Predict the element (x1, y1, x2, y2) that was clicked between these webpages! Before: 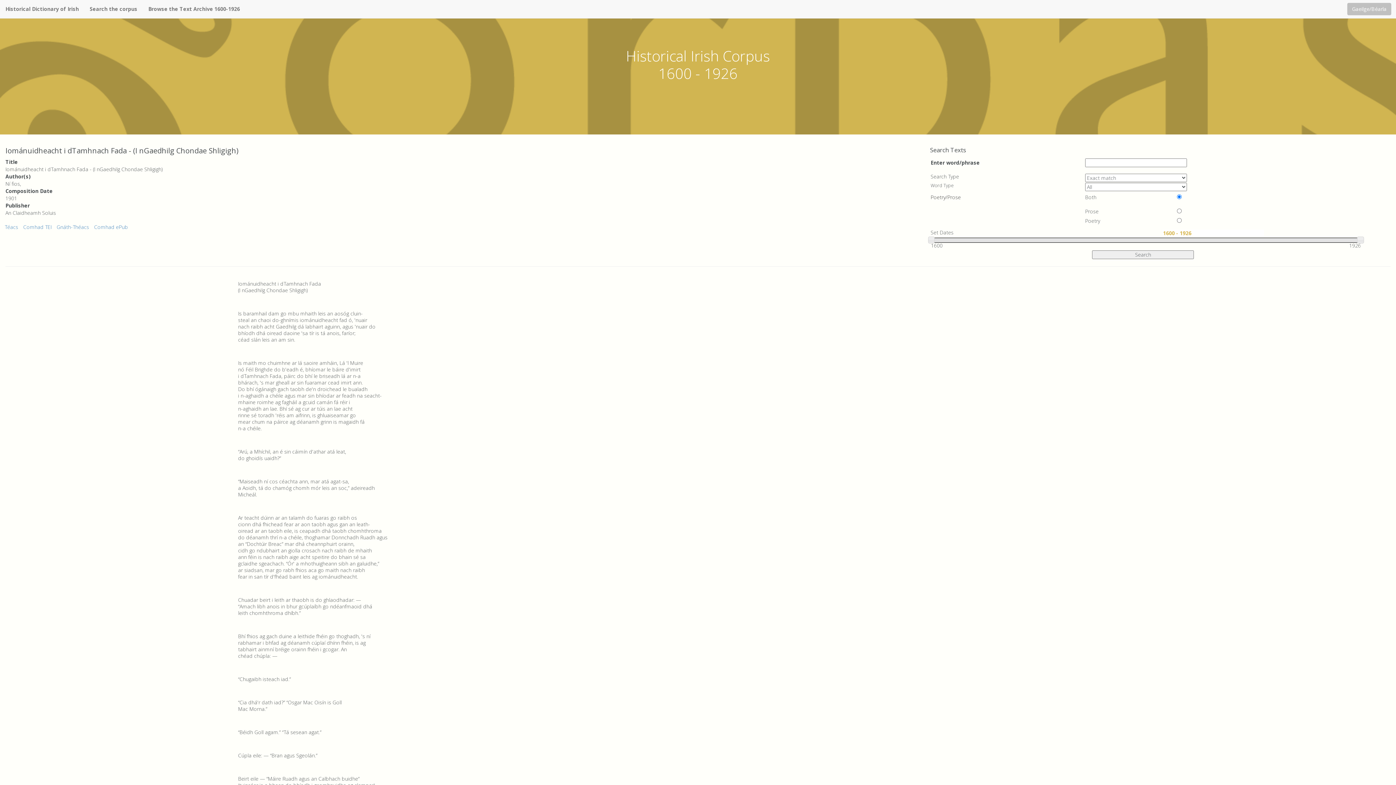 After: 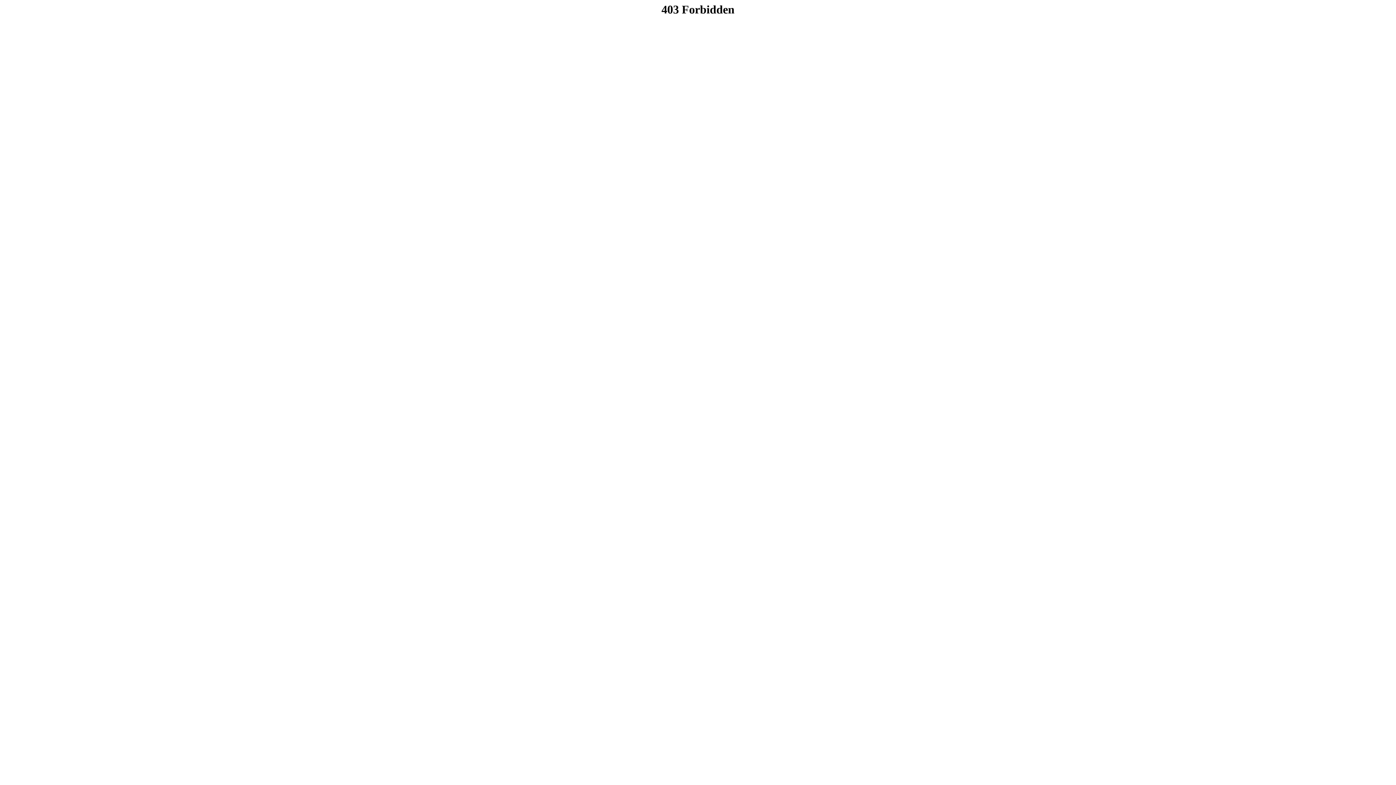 Action: bbox: (0, 0, 84, 18) label: Historical Dictionary of Irish